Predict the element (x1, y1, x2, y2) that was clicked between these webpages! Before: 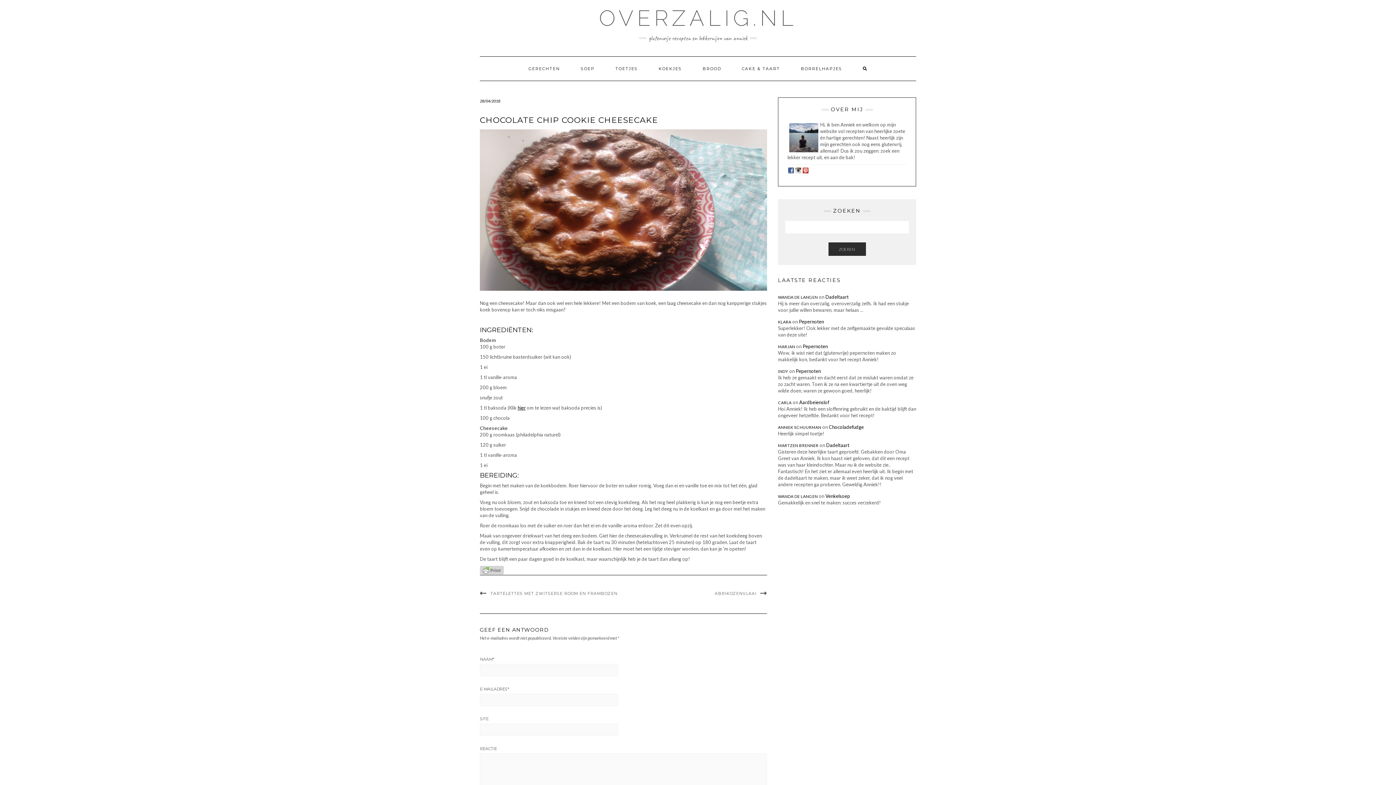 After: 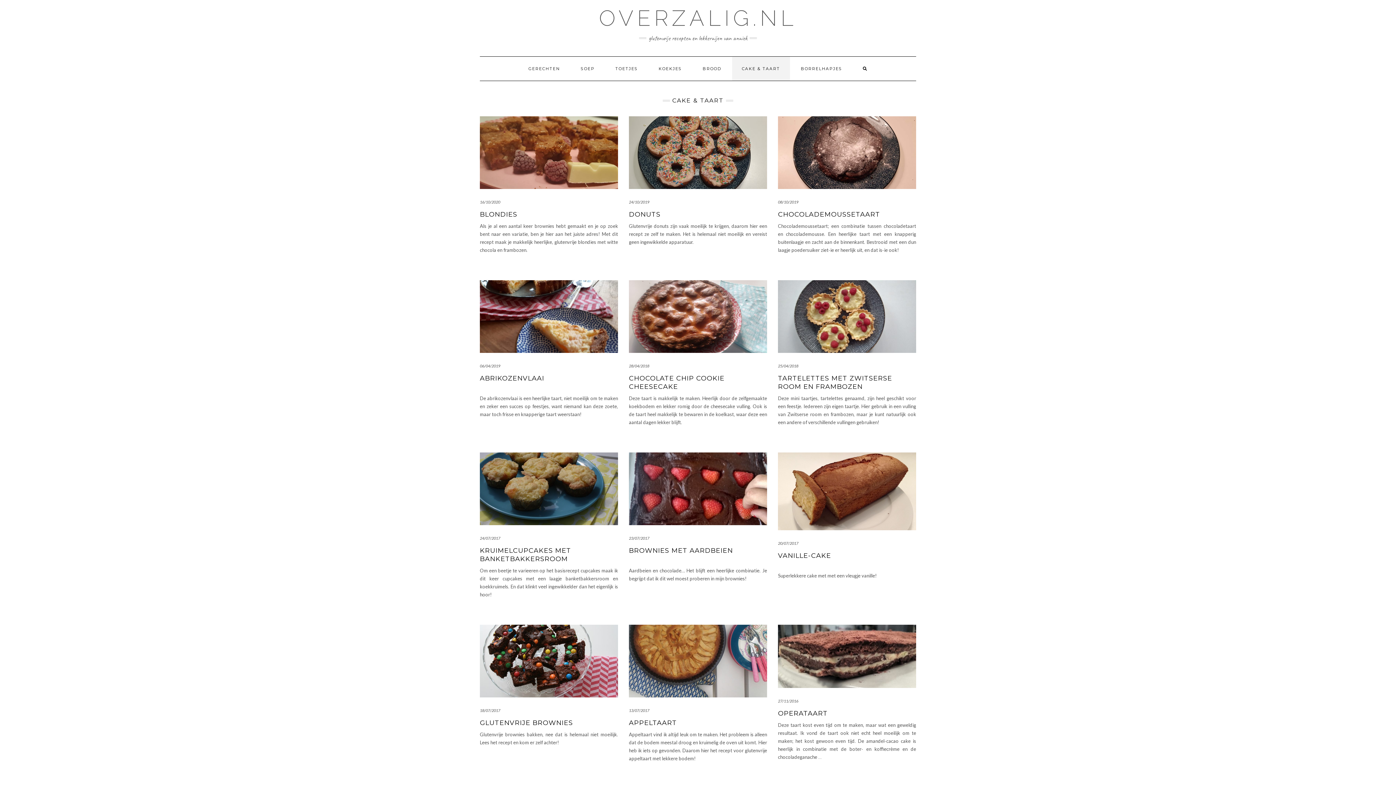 Action: label: CAKE & TAART bbox: (732, 56, 790, 80)